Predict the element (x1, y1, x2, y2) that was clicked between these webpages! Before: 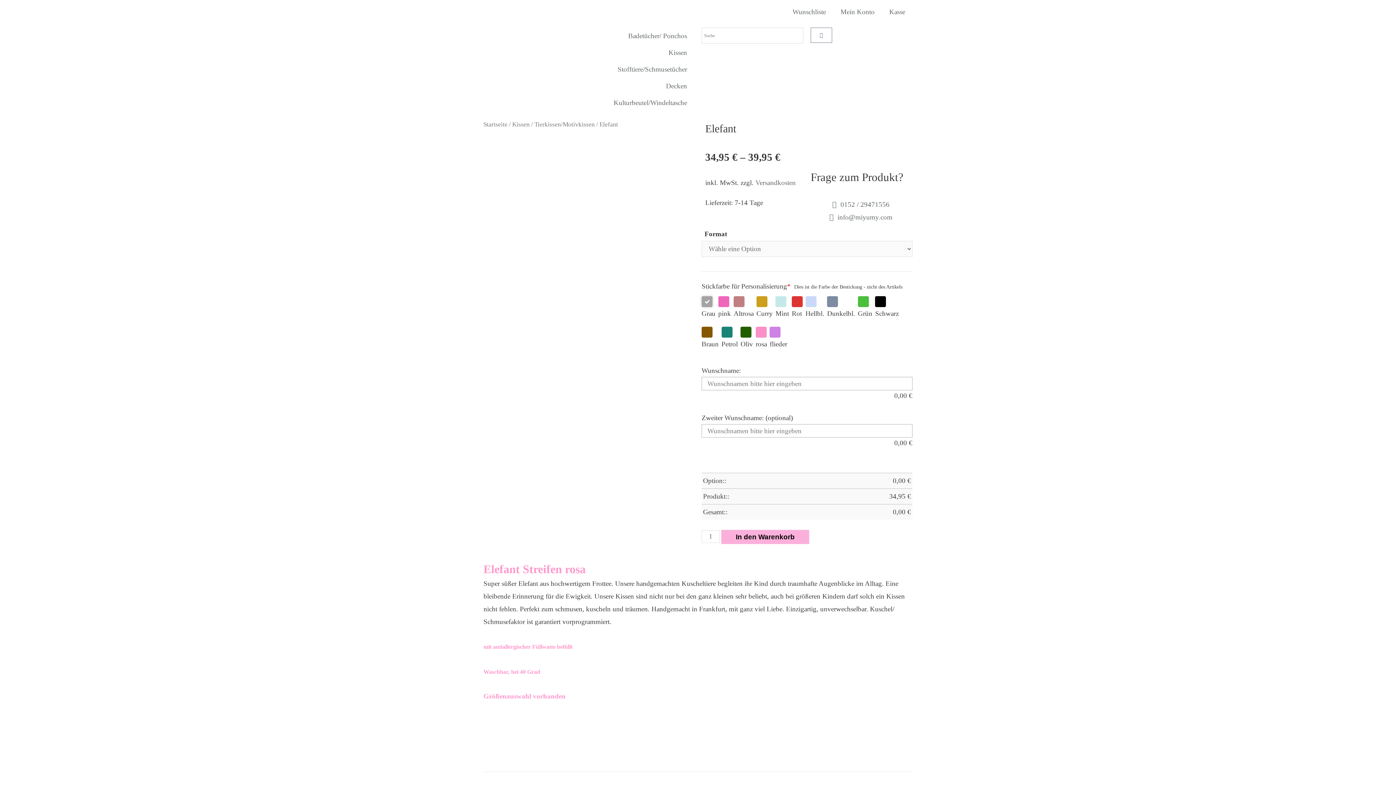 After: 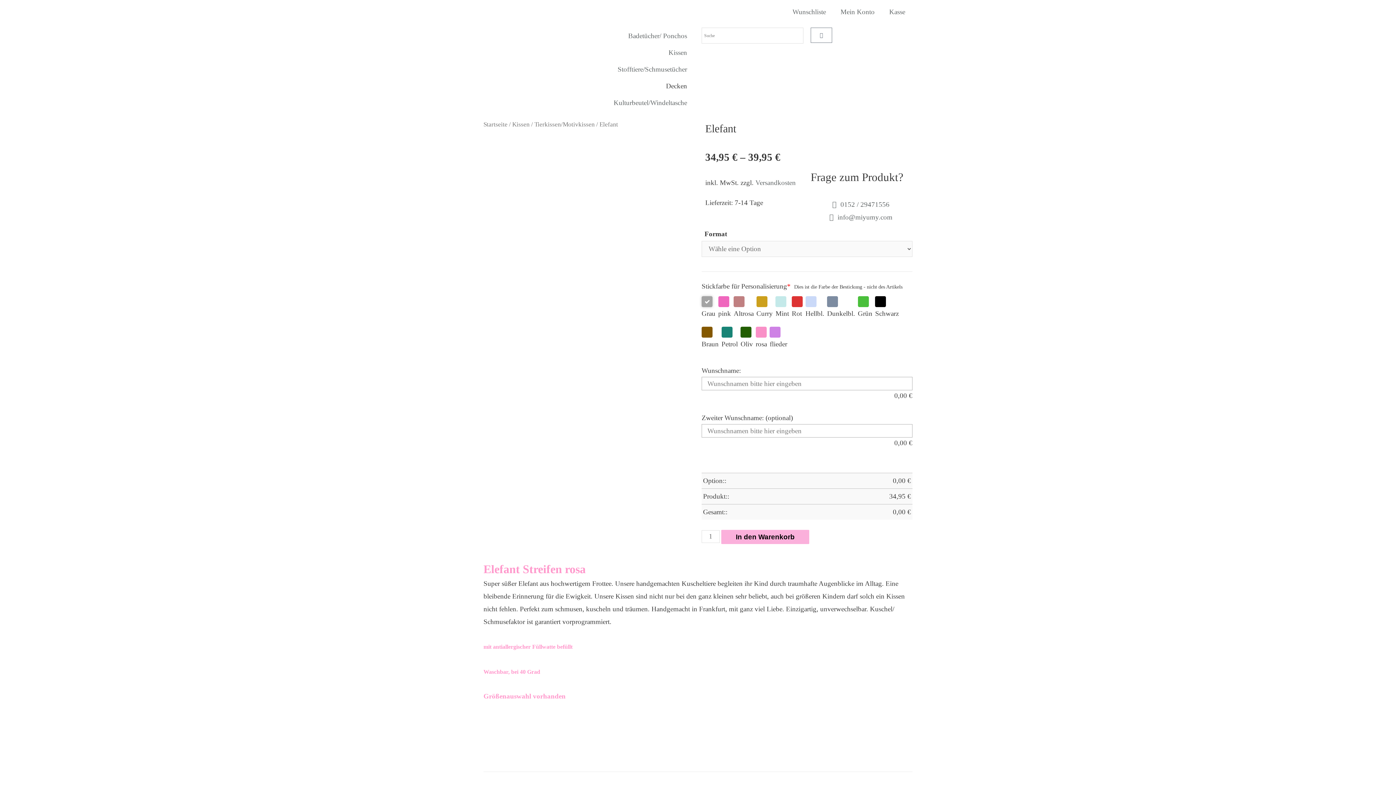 Action: bbox: (658, 77, 694, 94) label: Decken